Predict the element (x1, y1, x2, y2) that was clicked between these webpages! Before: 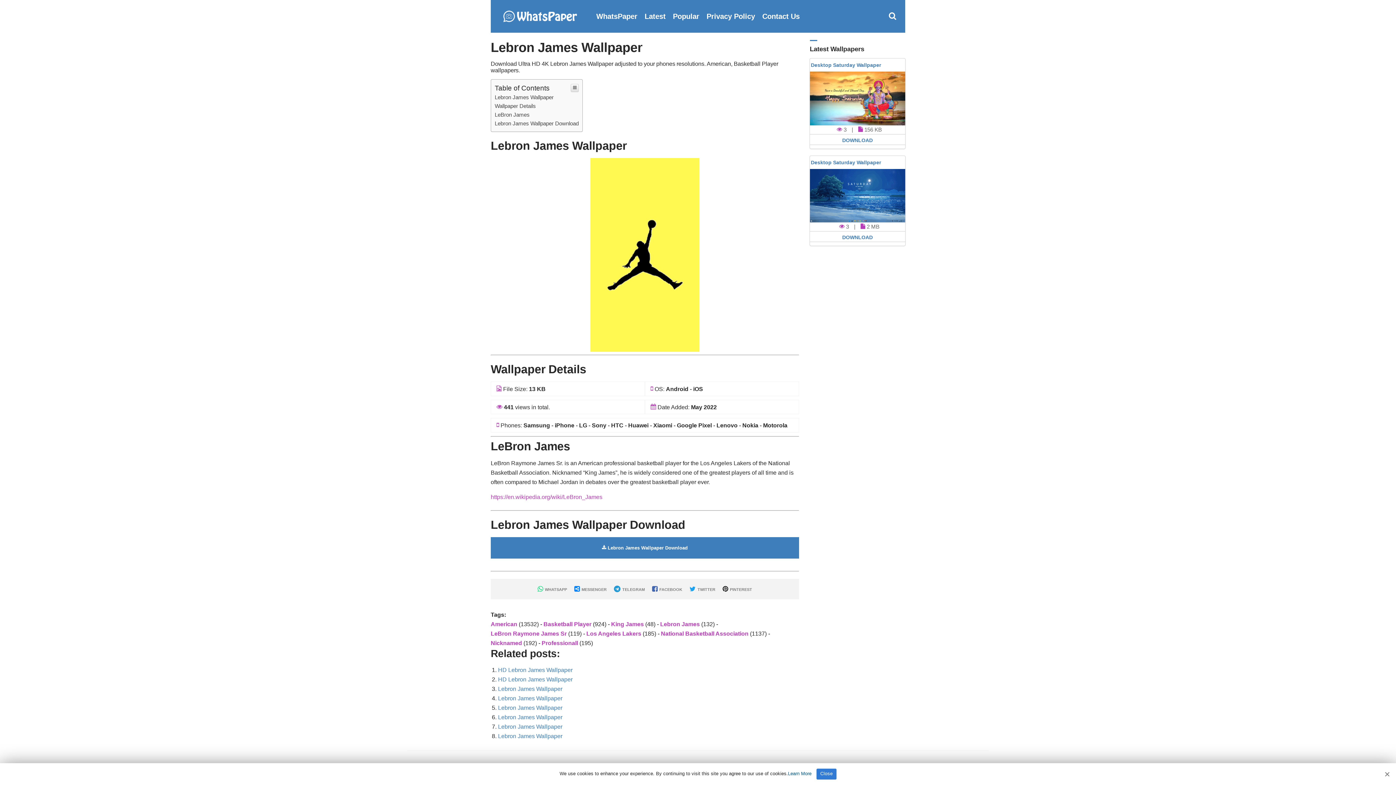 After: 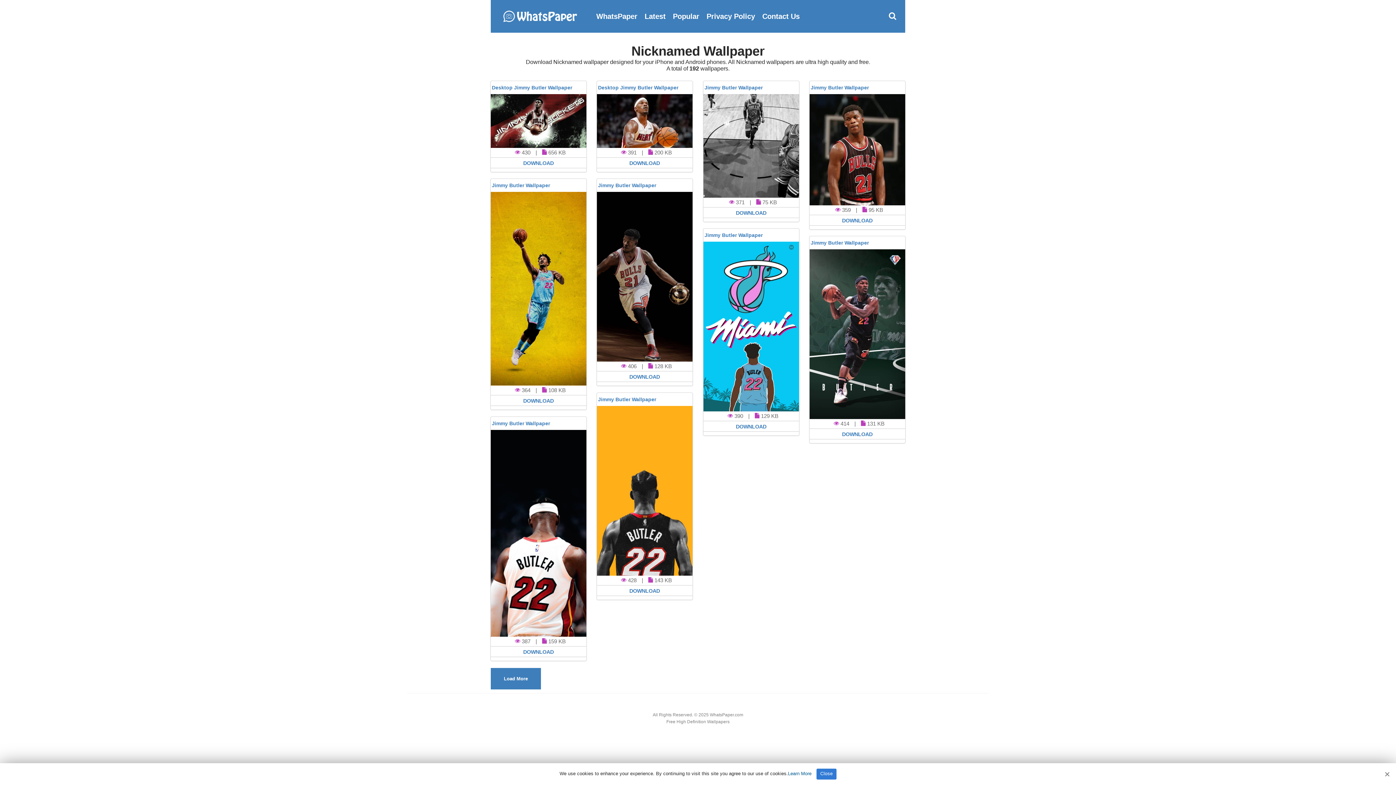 Action: bbox: (490, 640, 523, 646) label: Nicknamed 